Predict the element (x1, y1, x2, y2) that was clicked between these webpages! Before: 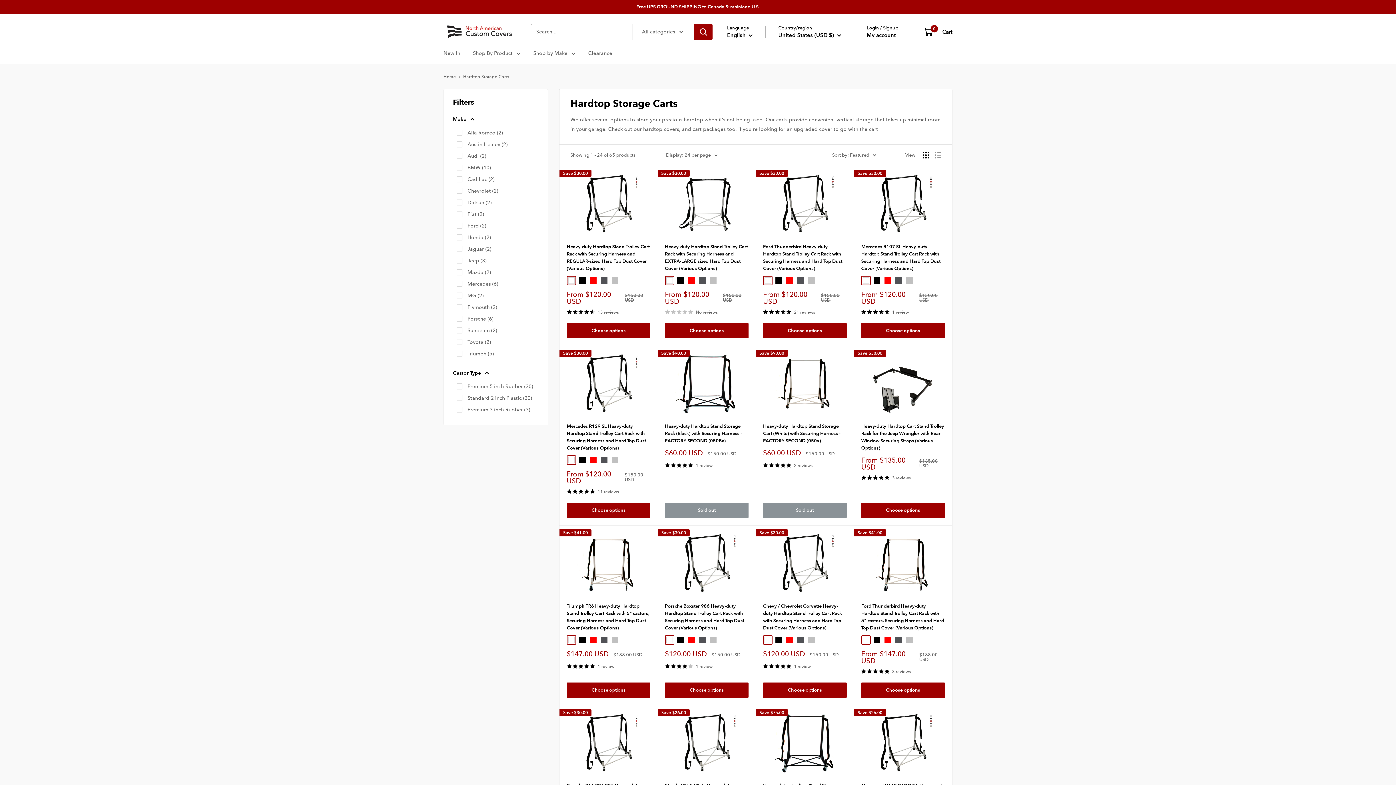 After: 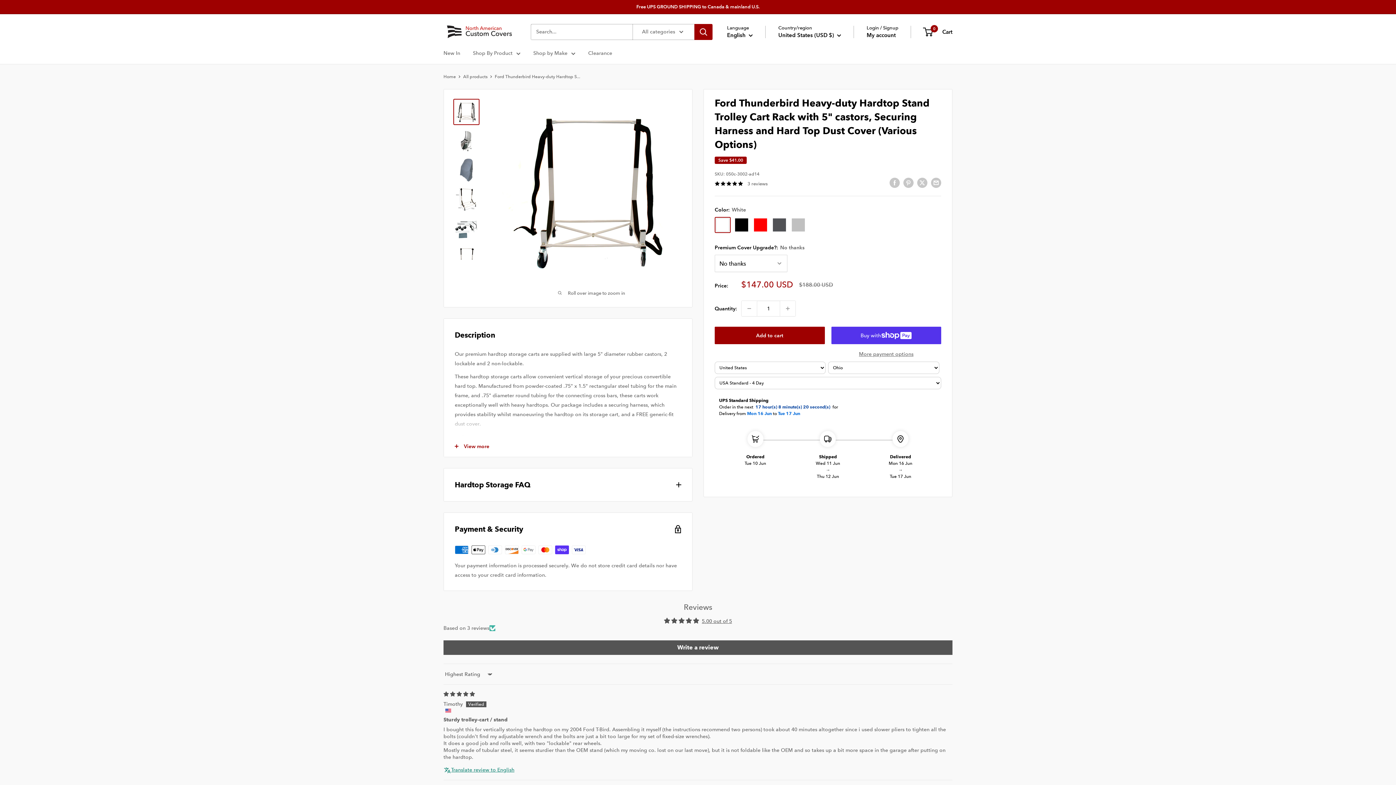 Action: bbox: (861, 532, 945, 595)